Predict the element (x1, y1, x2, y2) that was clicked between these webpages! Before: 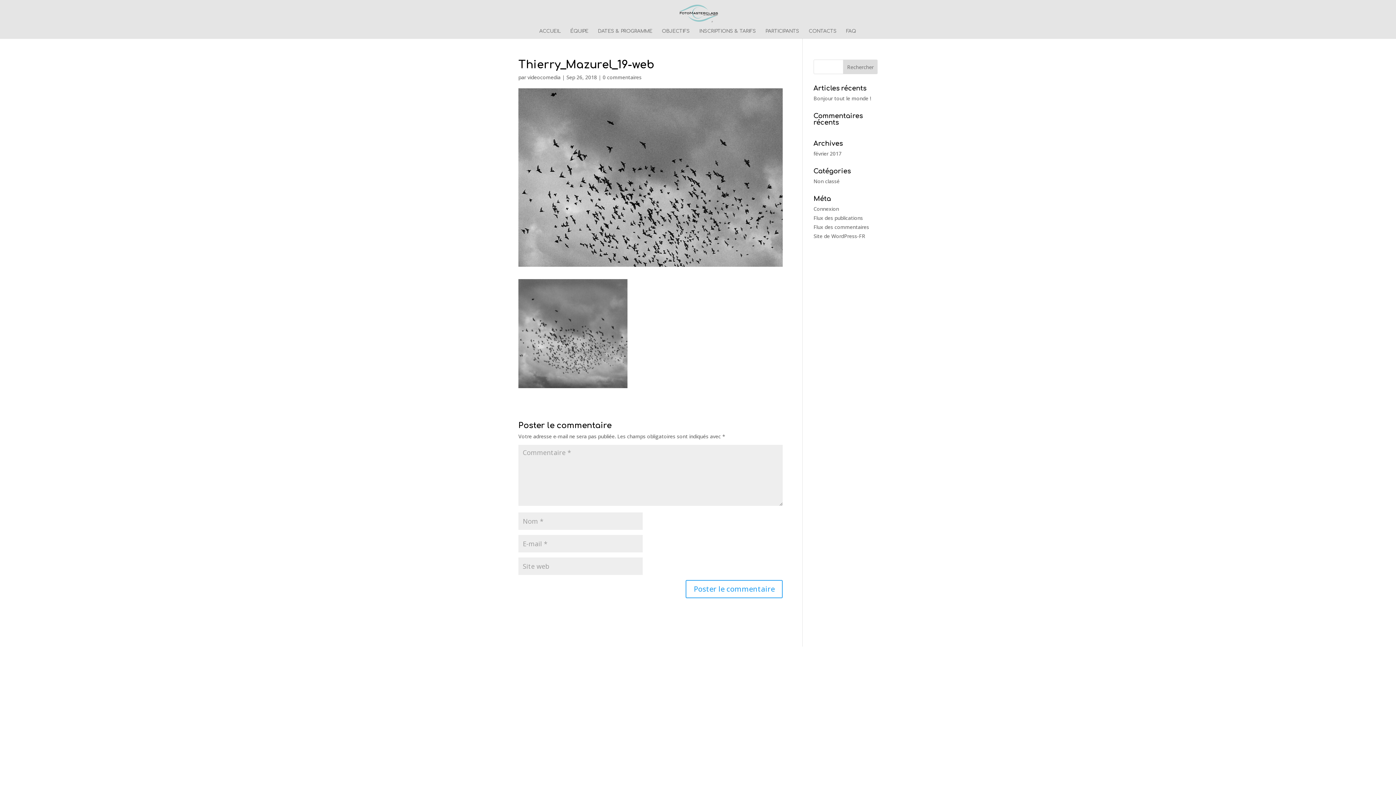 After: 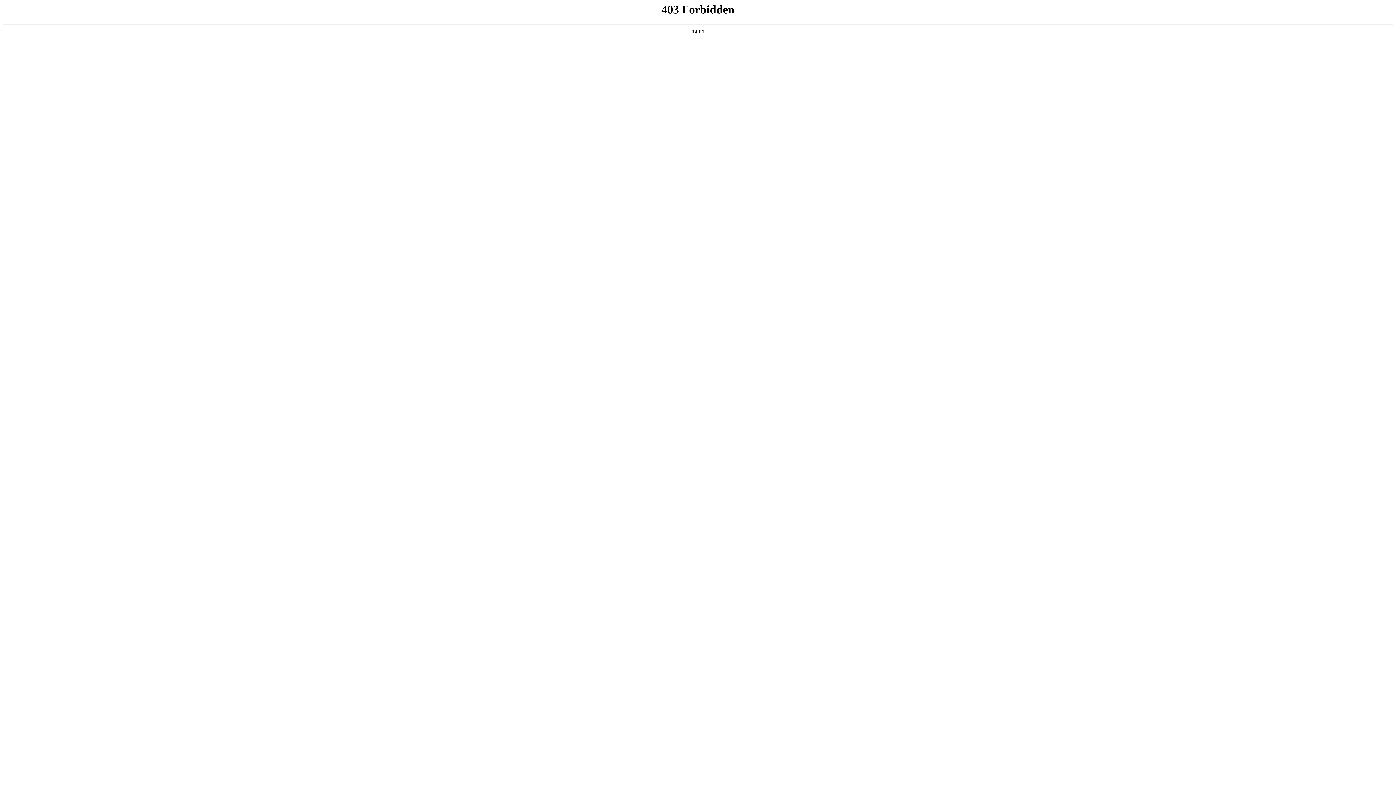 Action: label: Site de WordPress-FR bbox: (813, 232, 865, 239)